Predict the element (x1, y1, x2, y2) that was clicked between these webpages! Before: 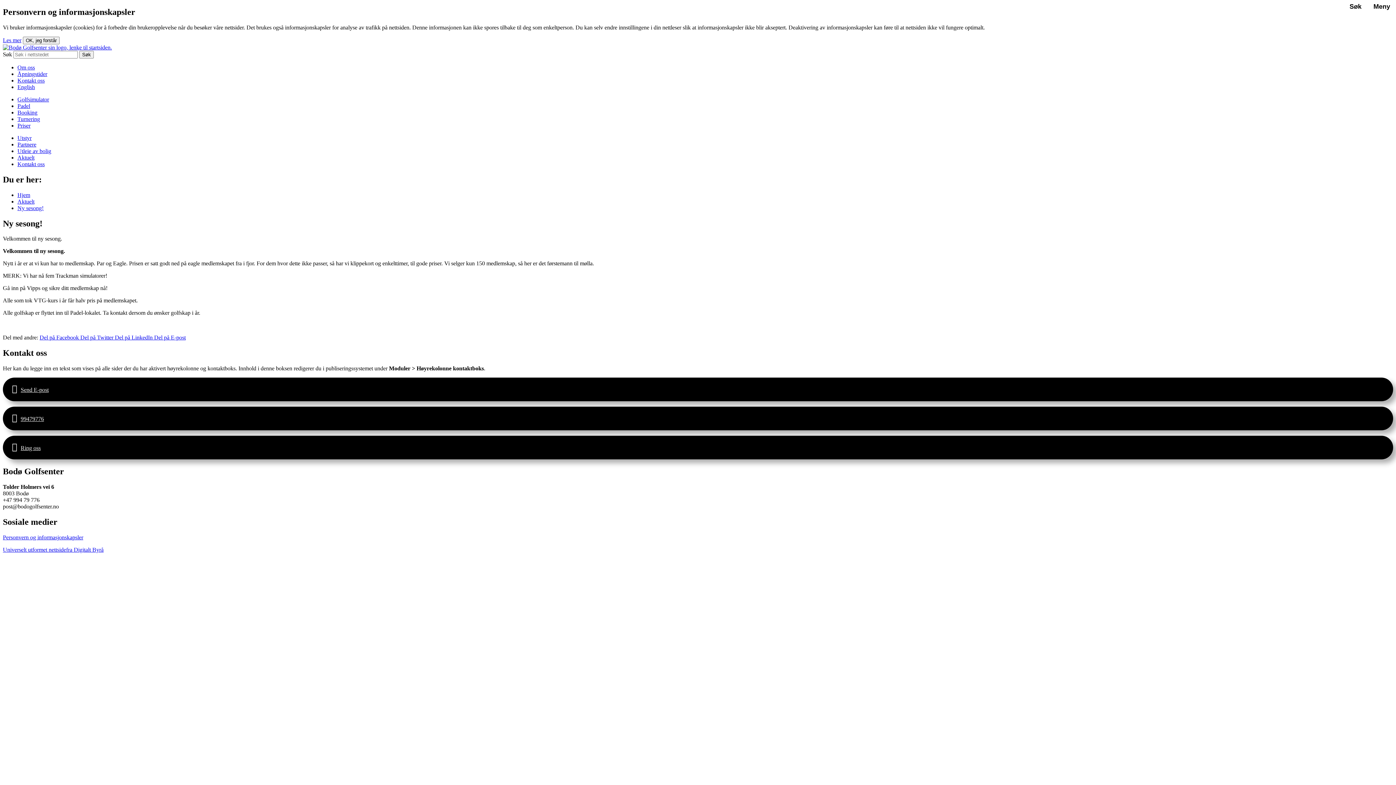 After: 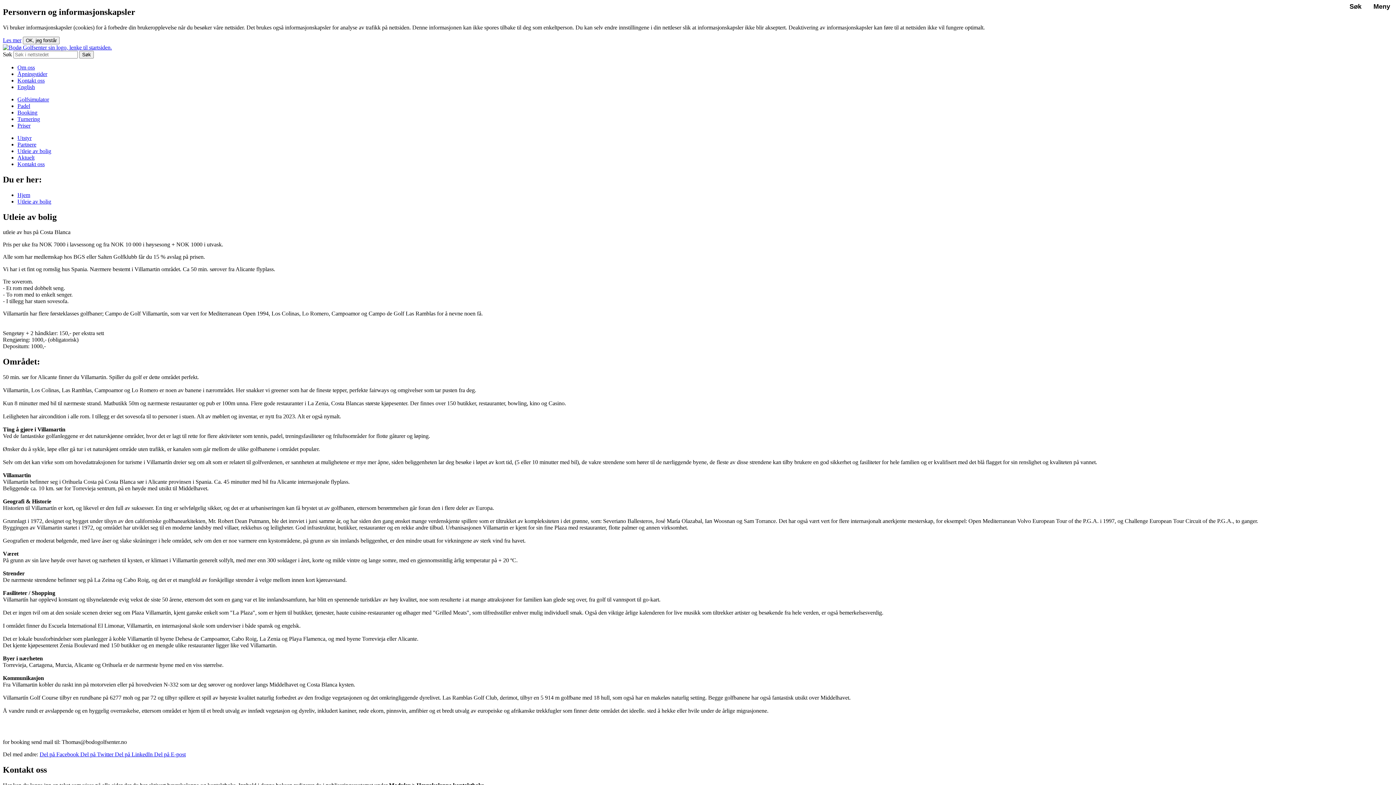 Action: bbox: (17, 147, 51, 154) label: Utleie av bolig